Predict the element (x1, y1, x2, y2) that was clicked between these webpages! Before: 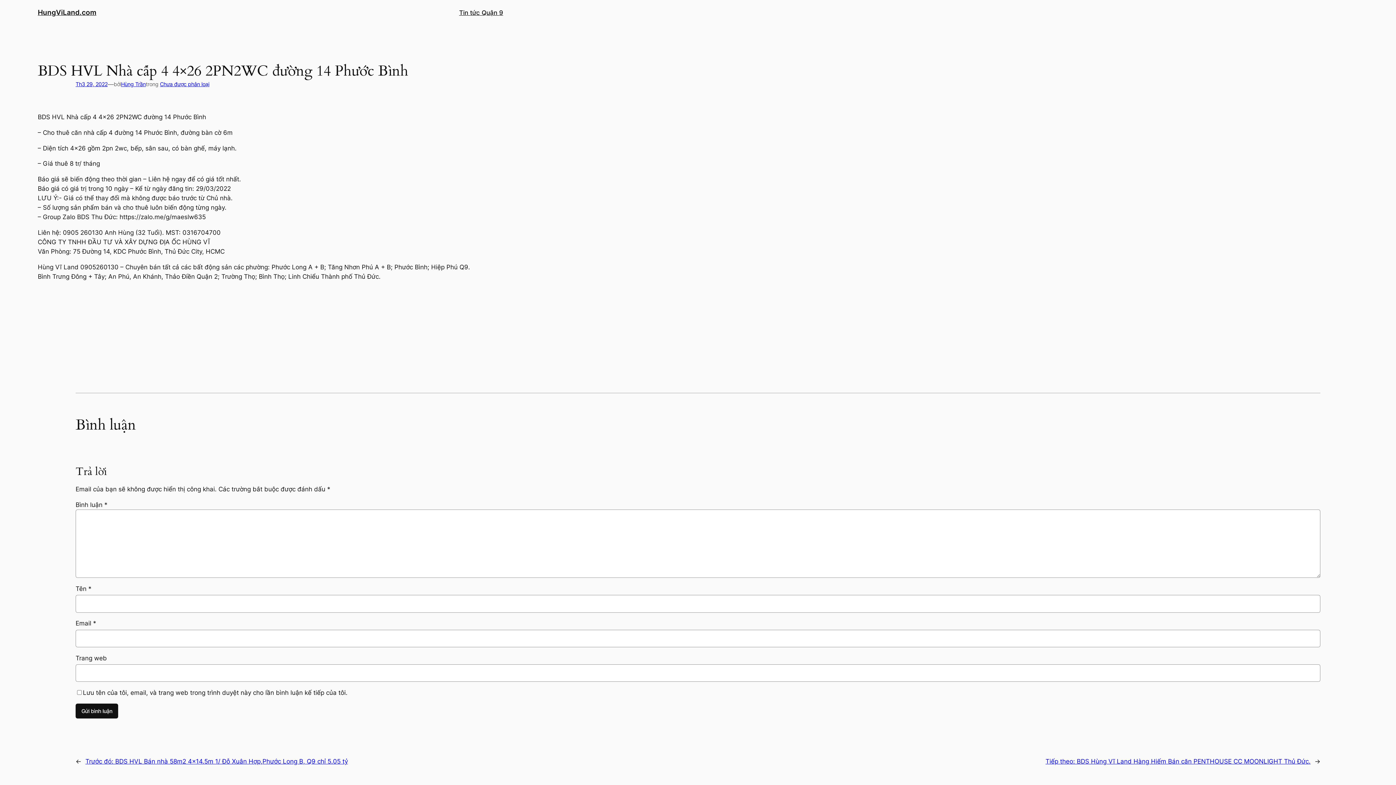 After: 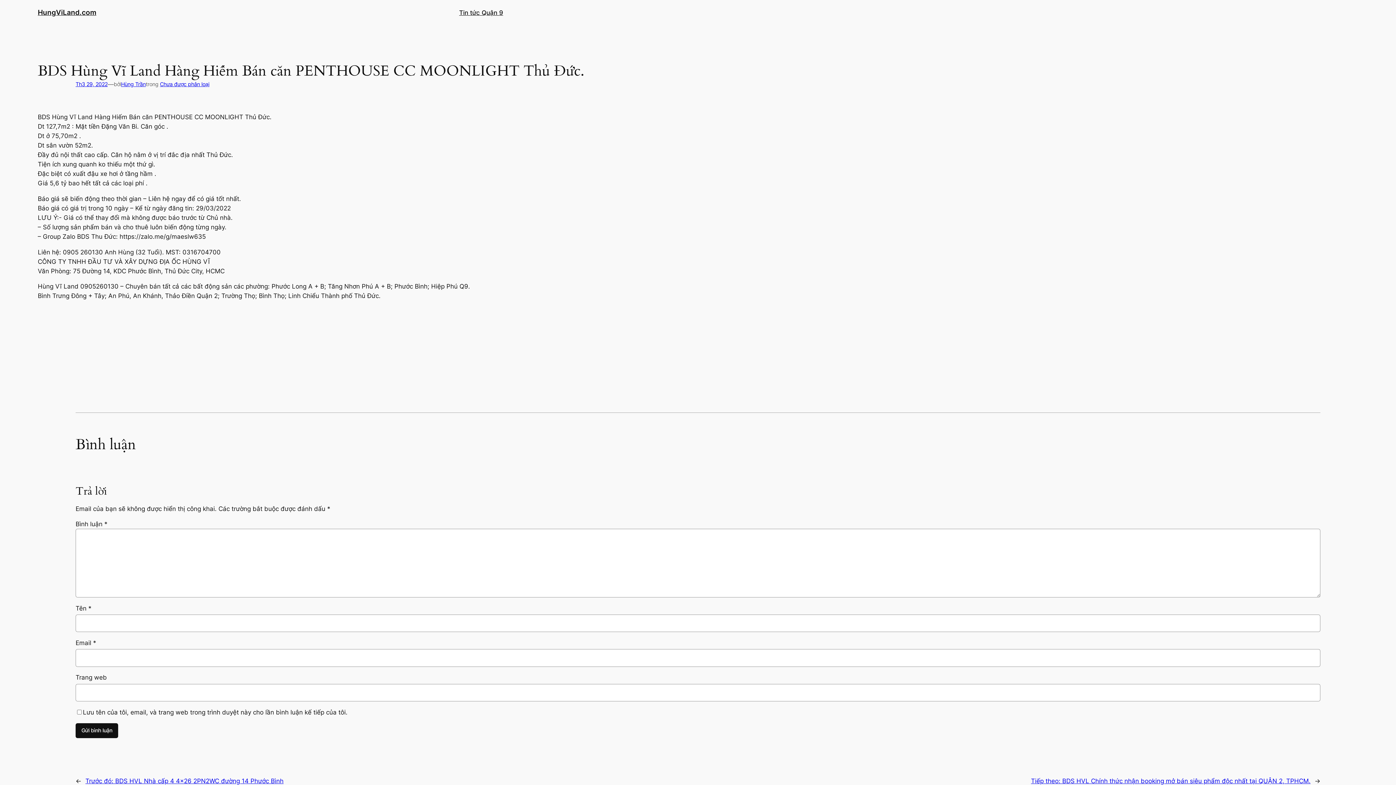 Action: label: Tiếp theo: BDS Hùng Vĩ Land Hàng Hiếm Bán căn PENTHOUSE CC MOONLIGHT Thủ Đức. bbox: (1045, 758, 1310, 765)